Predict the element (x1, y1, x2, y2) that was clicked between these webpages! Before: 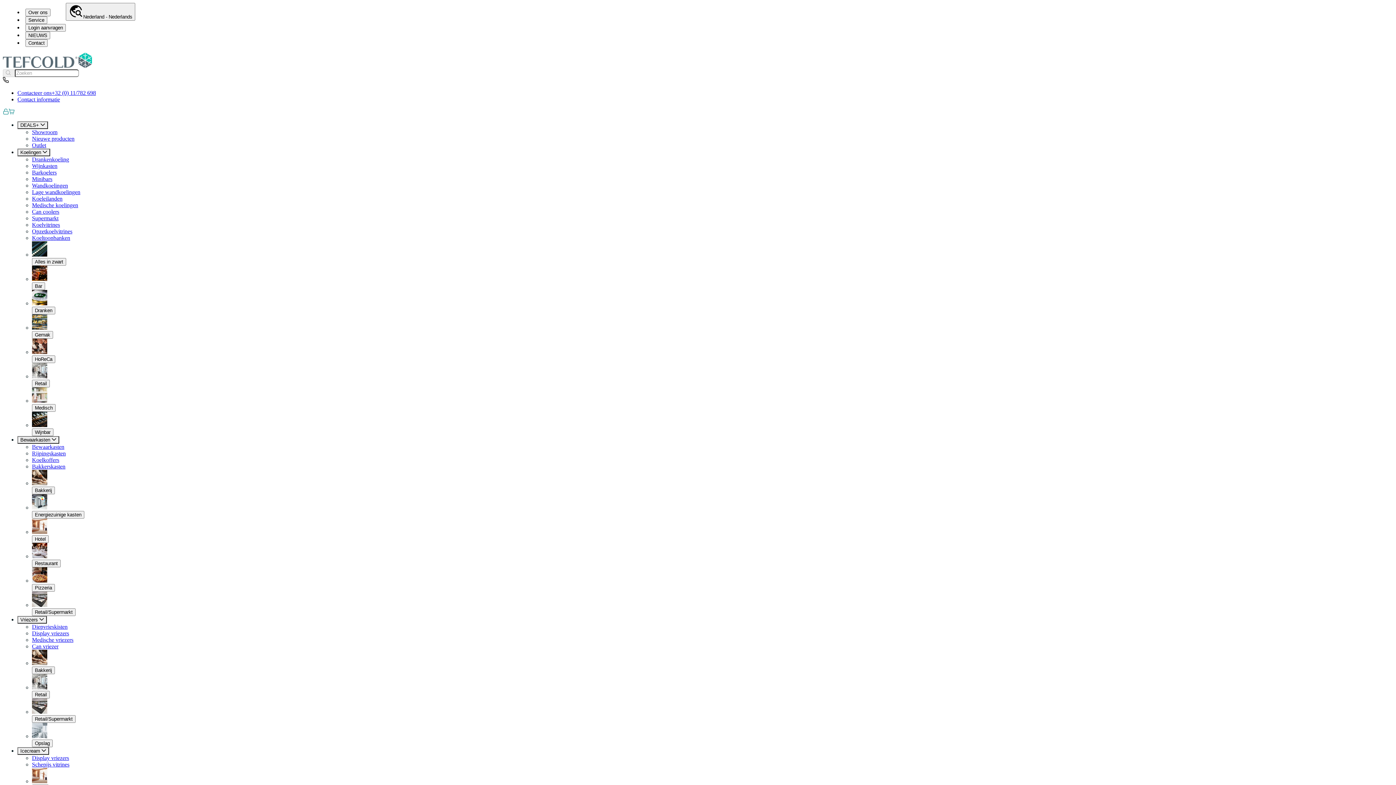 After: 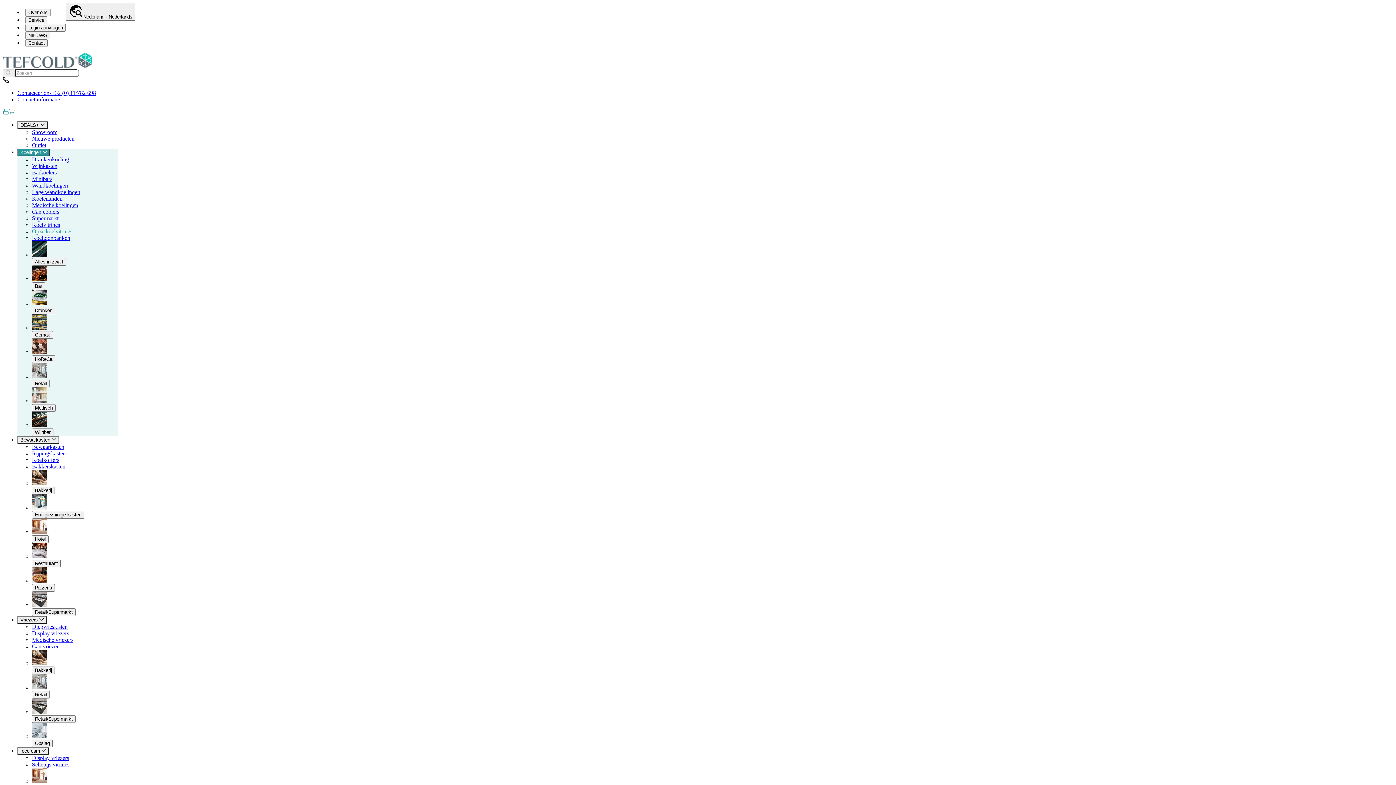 Action: label: Opzetkoelvitrines bbox: (32, 228, 72, 234)